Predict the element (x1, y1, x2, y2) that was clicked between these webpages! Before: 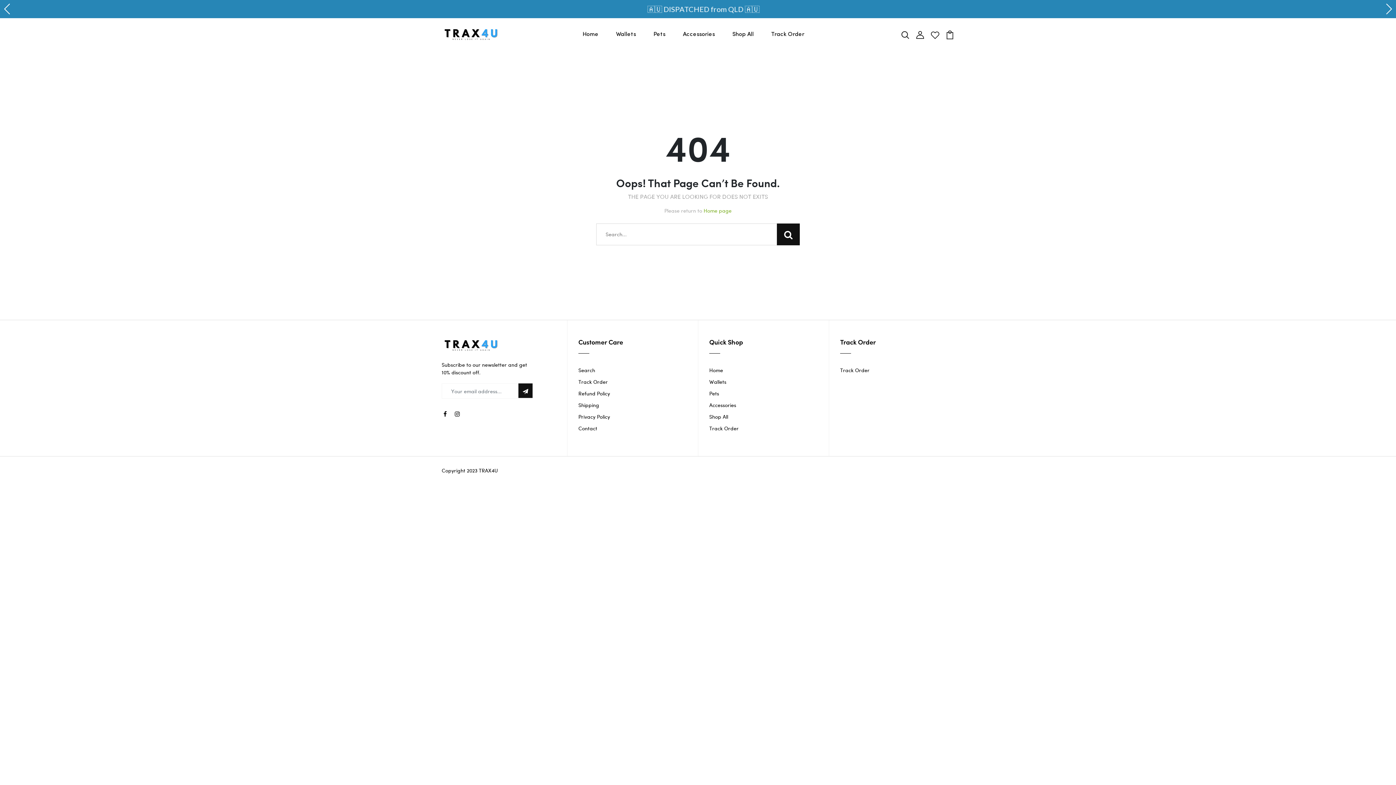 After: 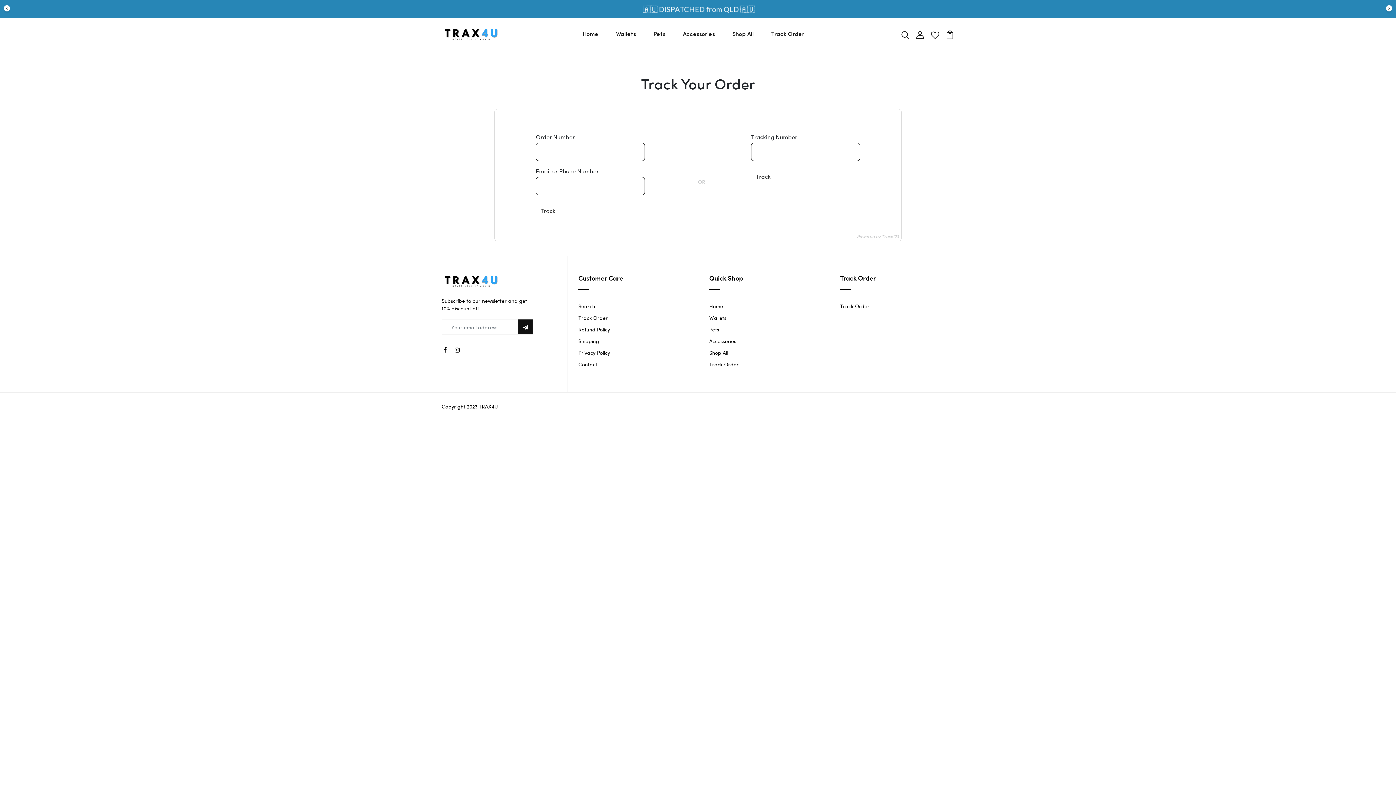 Action: label: Track Order bbox: (768, 27, 807, 41)